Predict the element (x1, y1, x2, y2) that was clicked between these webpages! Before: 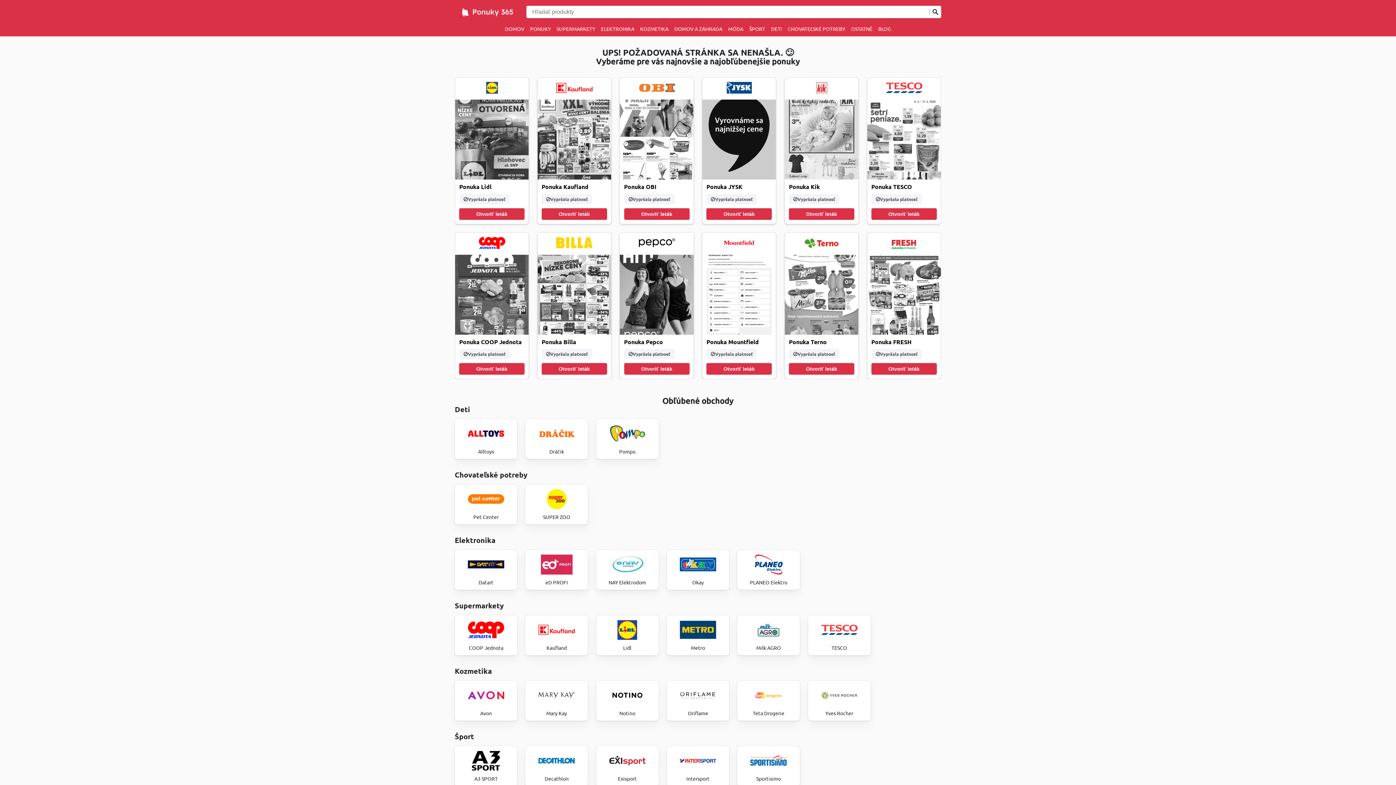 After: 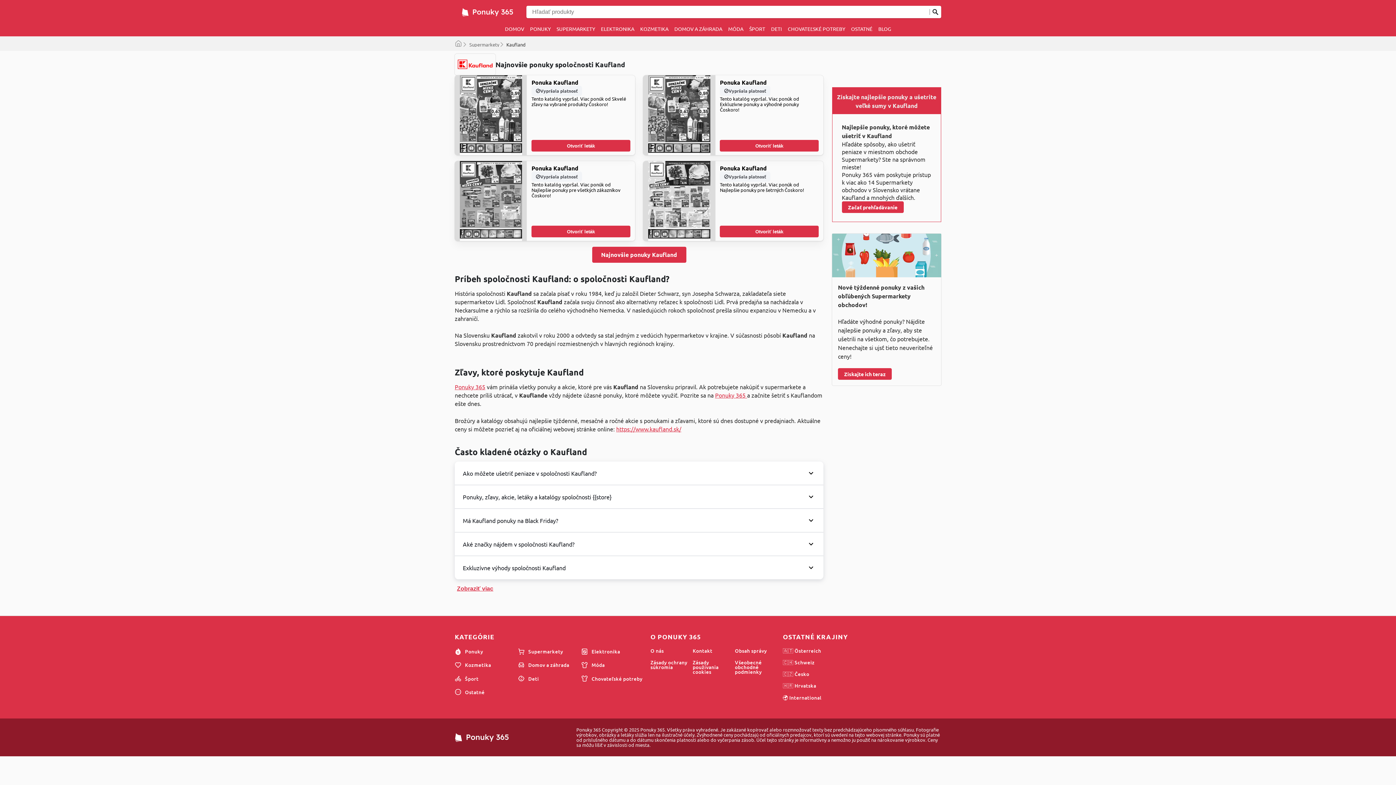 Action: bbox: (525, 615, 588, 655) label: Kaufland